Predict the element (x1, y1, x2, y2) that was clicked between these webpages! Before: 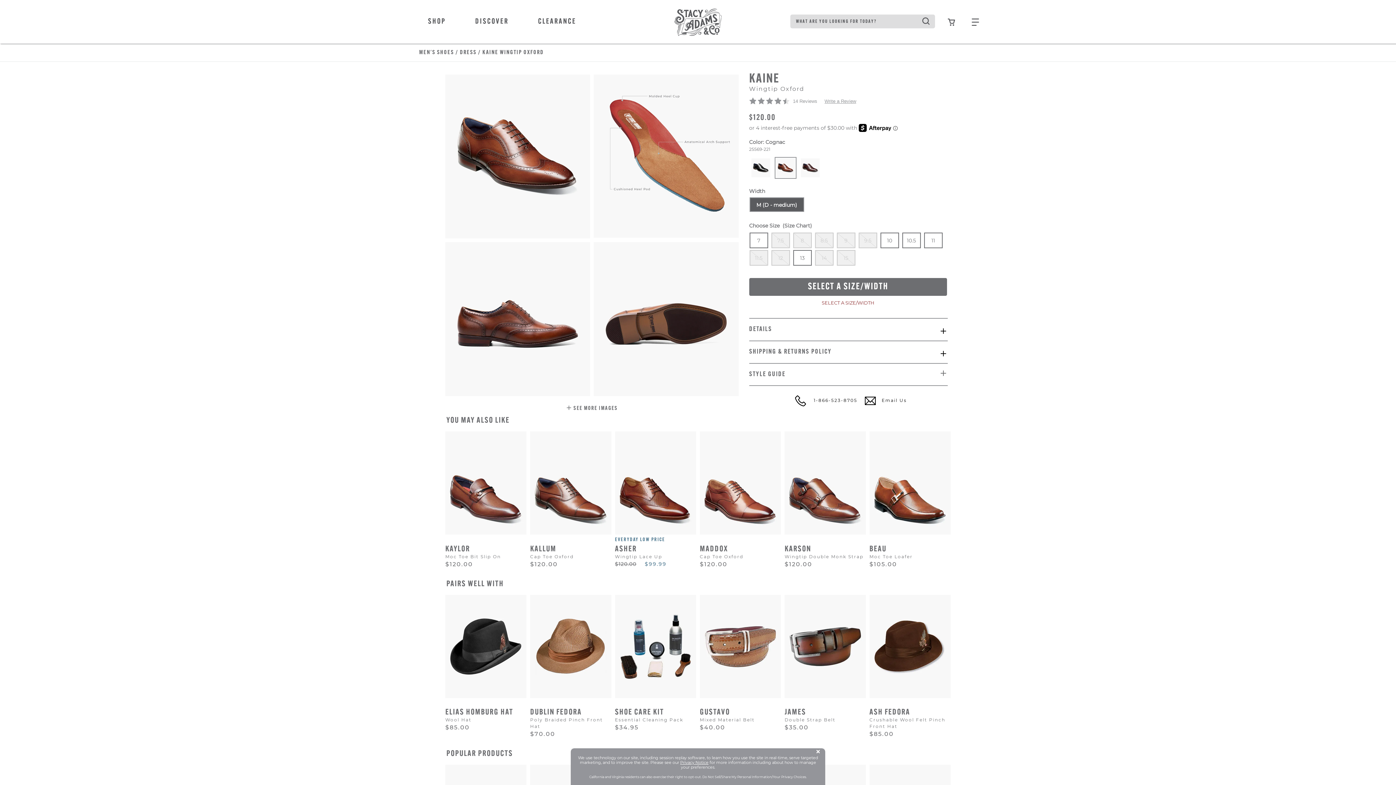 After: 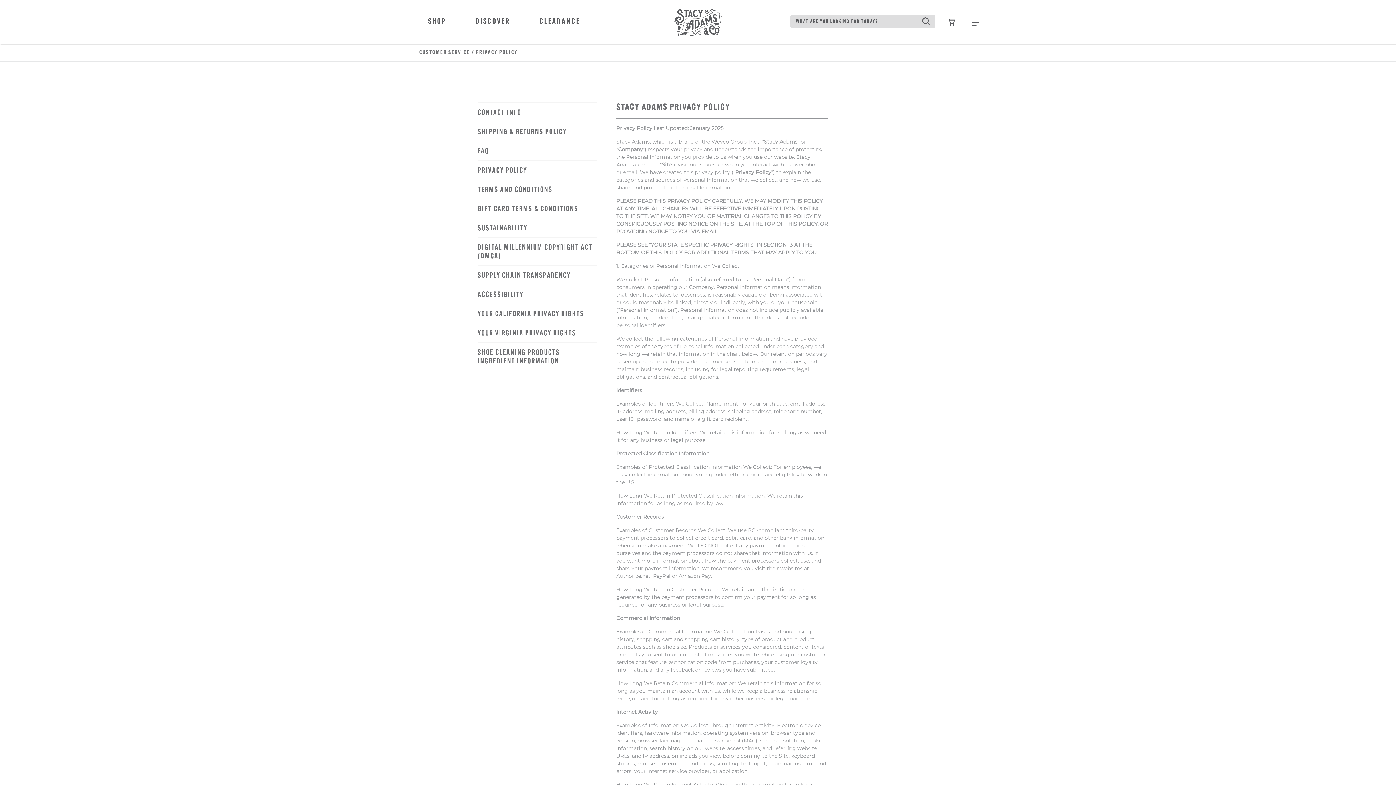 Action: bbox: (680, 760, 708, 765) label: Privacy Notice